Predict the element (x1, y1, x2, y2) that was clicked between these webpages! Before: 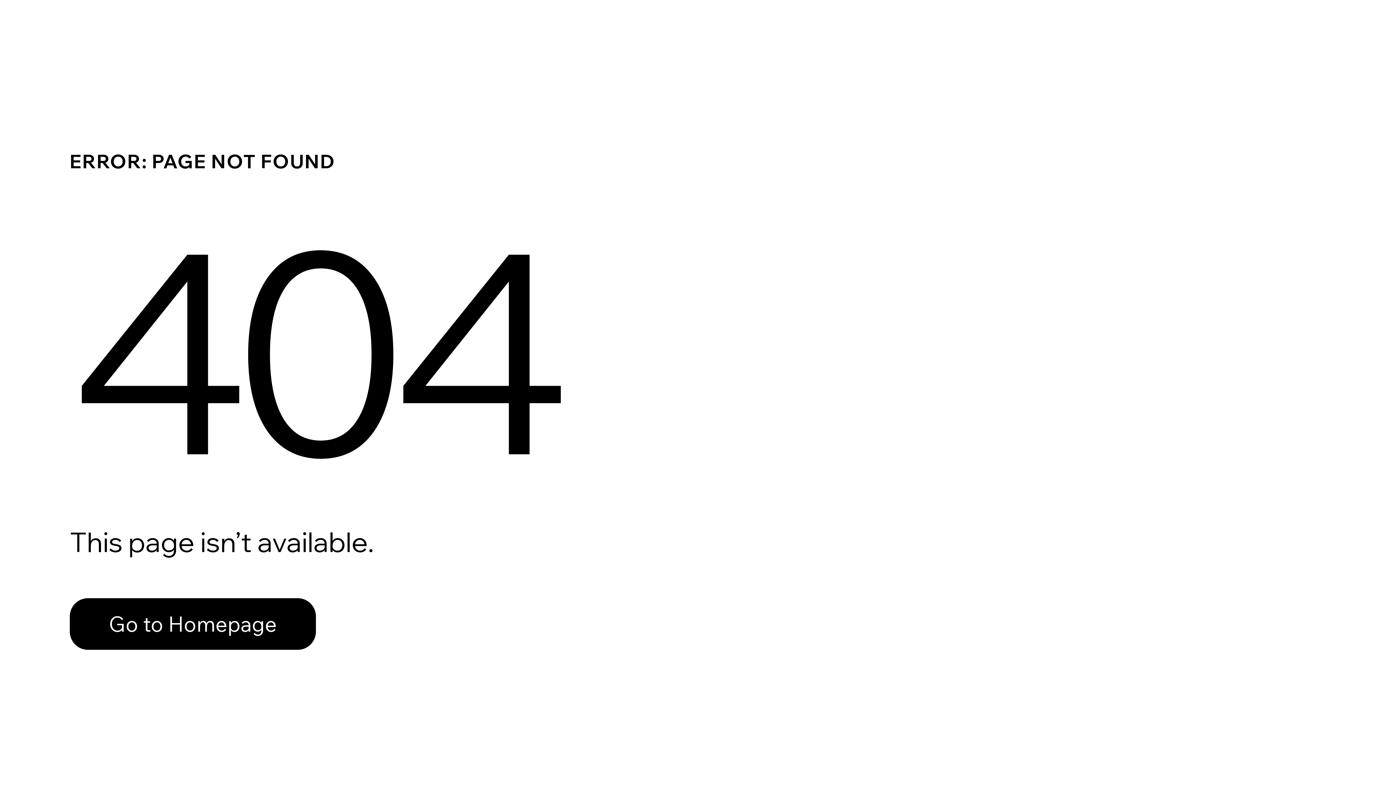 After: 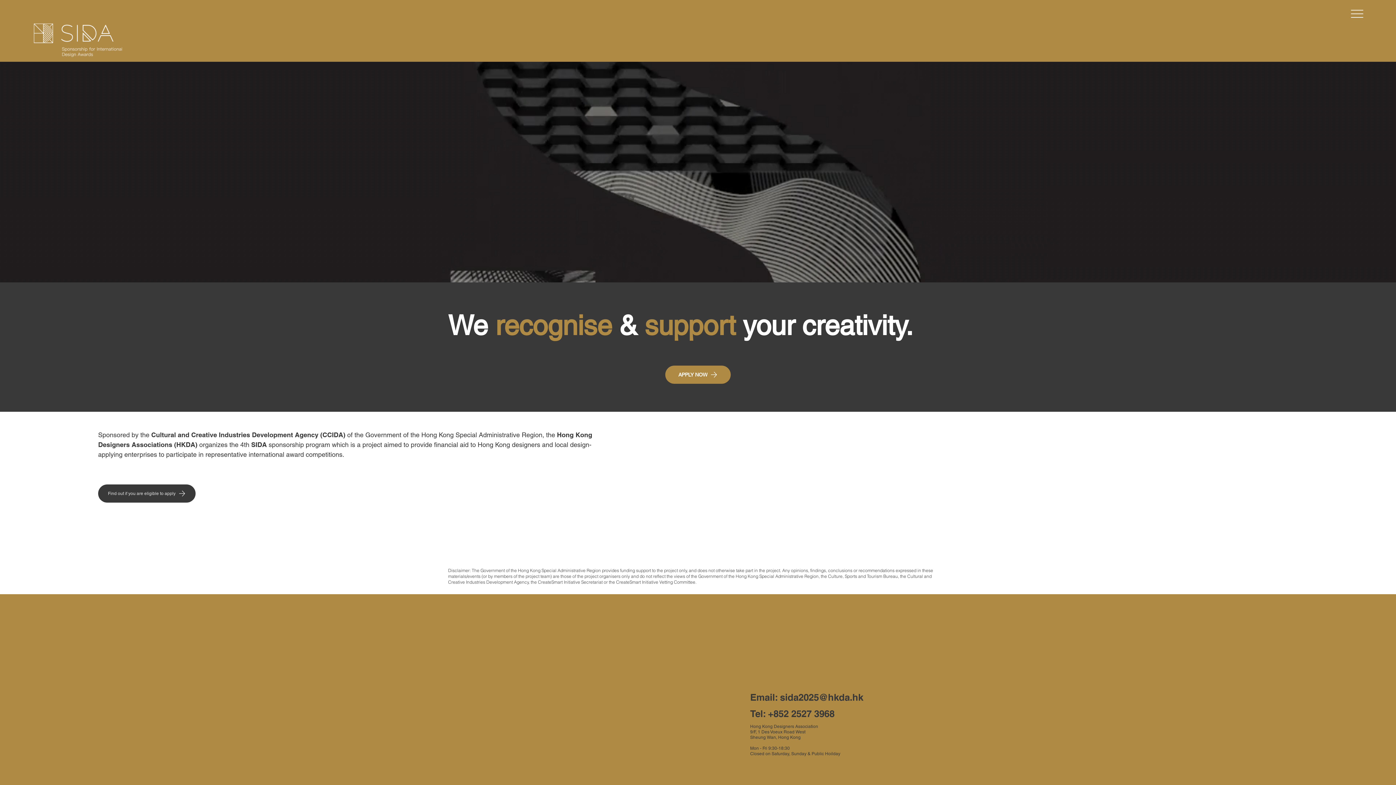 Action: bbox: (69, 582, 768, 659) label: Go to Homepage